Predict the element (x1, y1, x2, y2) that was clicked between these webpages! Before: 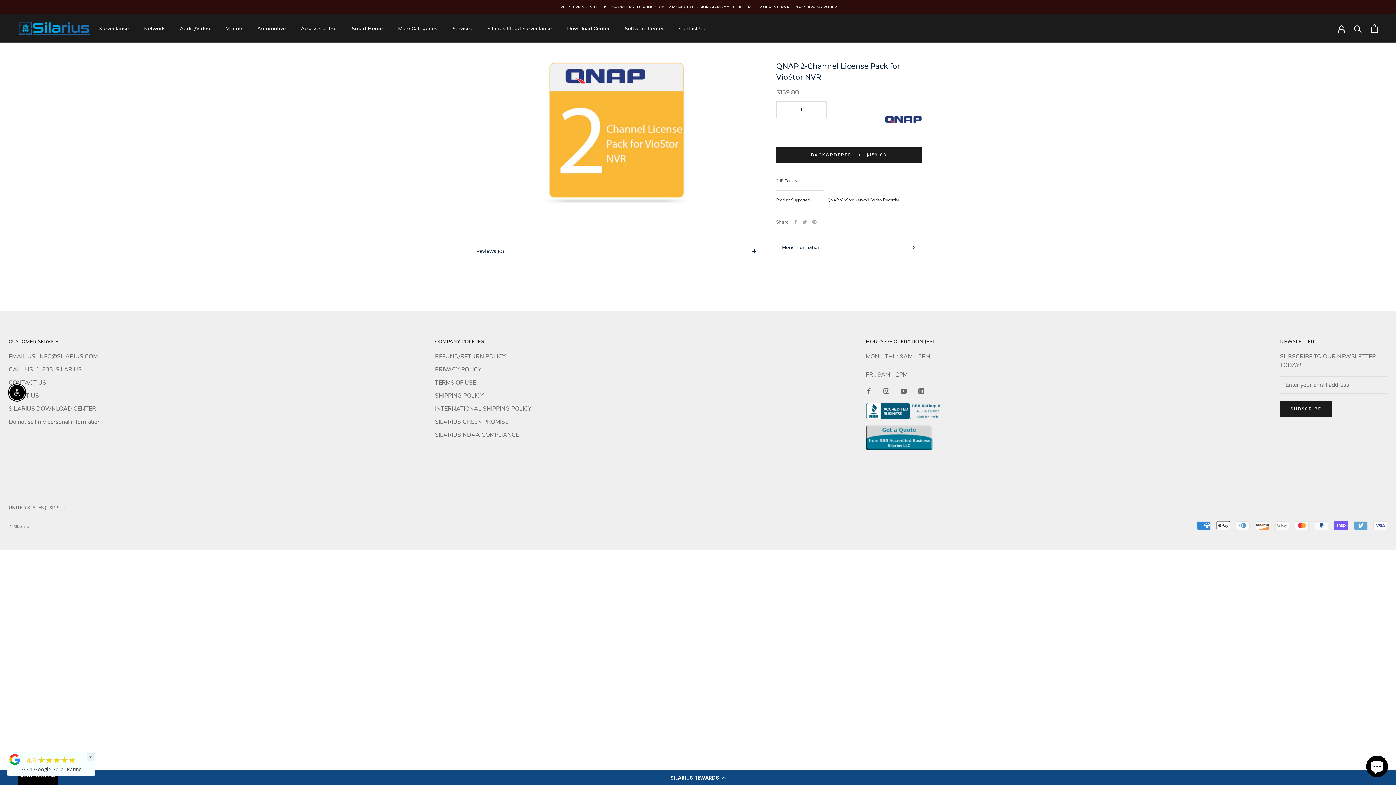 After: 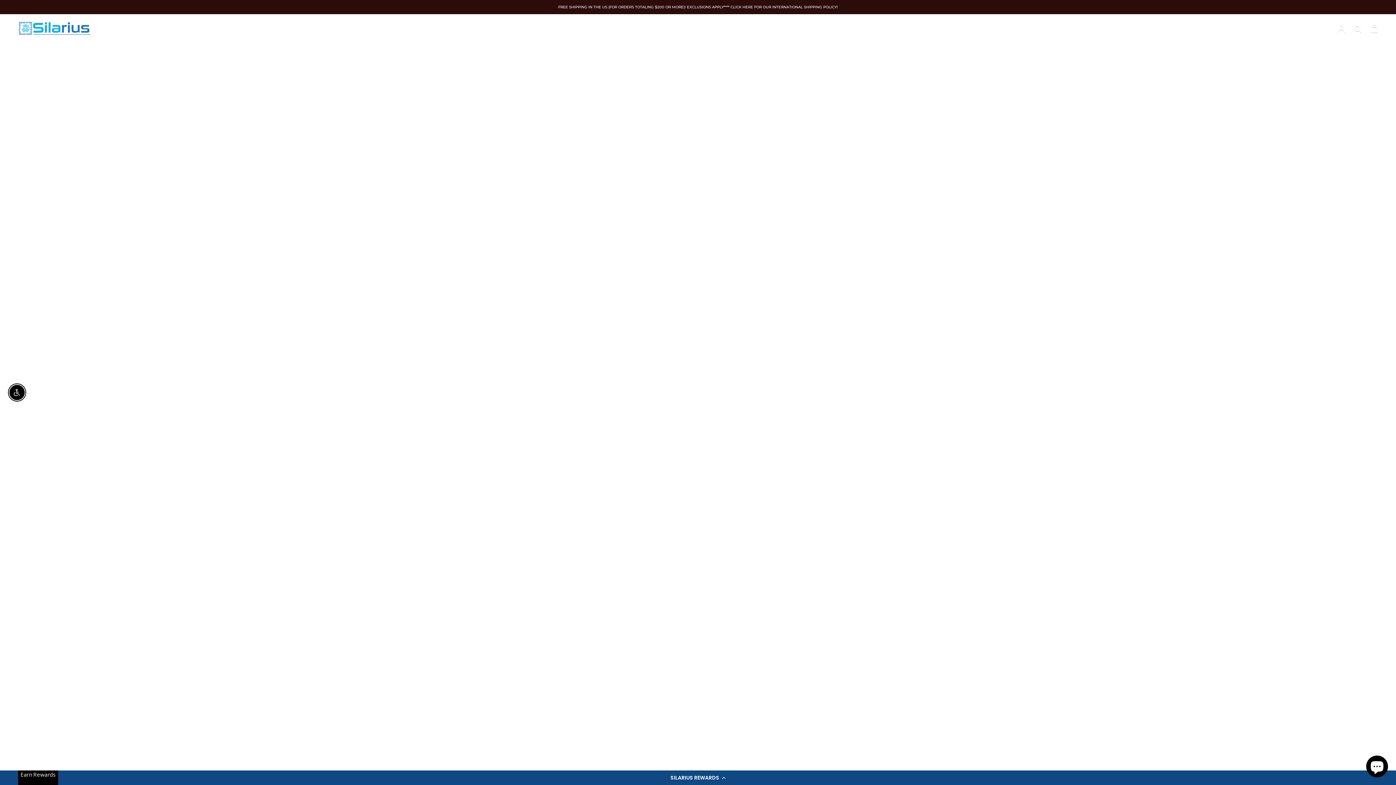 Action: bbox: (144, 25, 164, 31) label: Network